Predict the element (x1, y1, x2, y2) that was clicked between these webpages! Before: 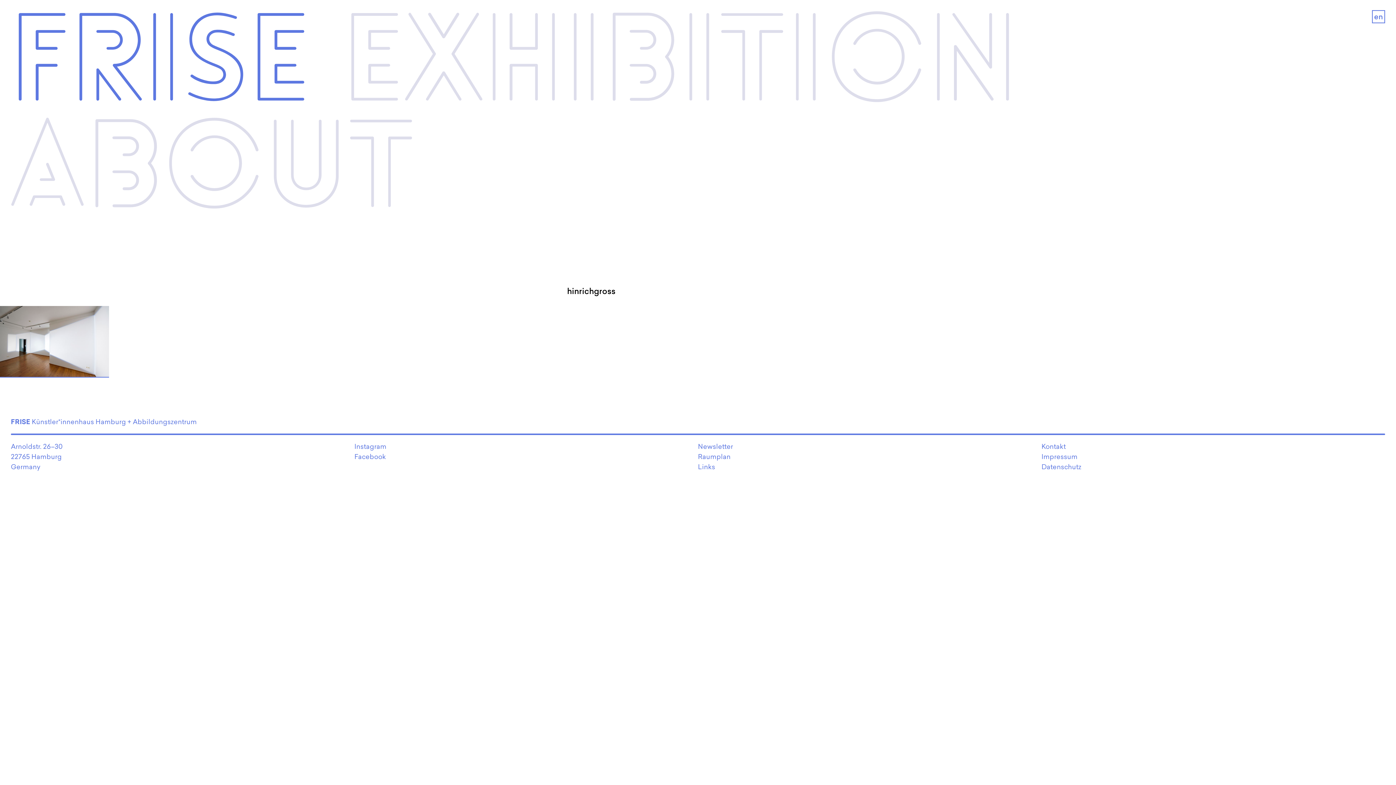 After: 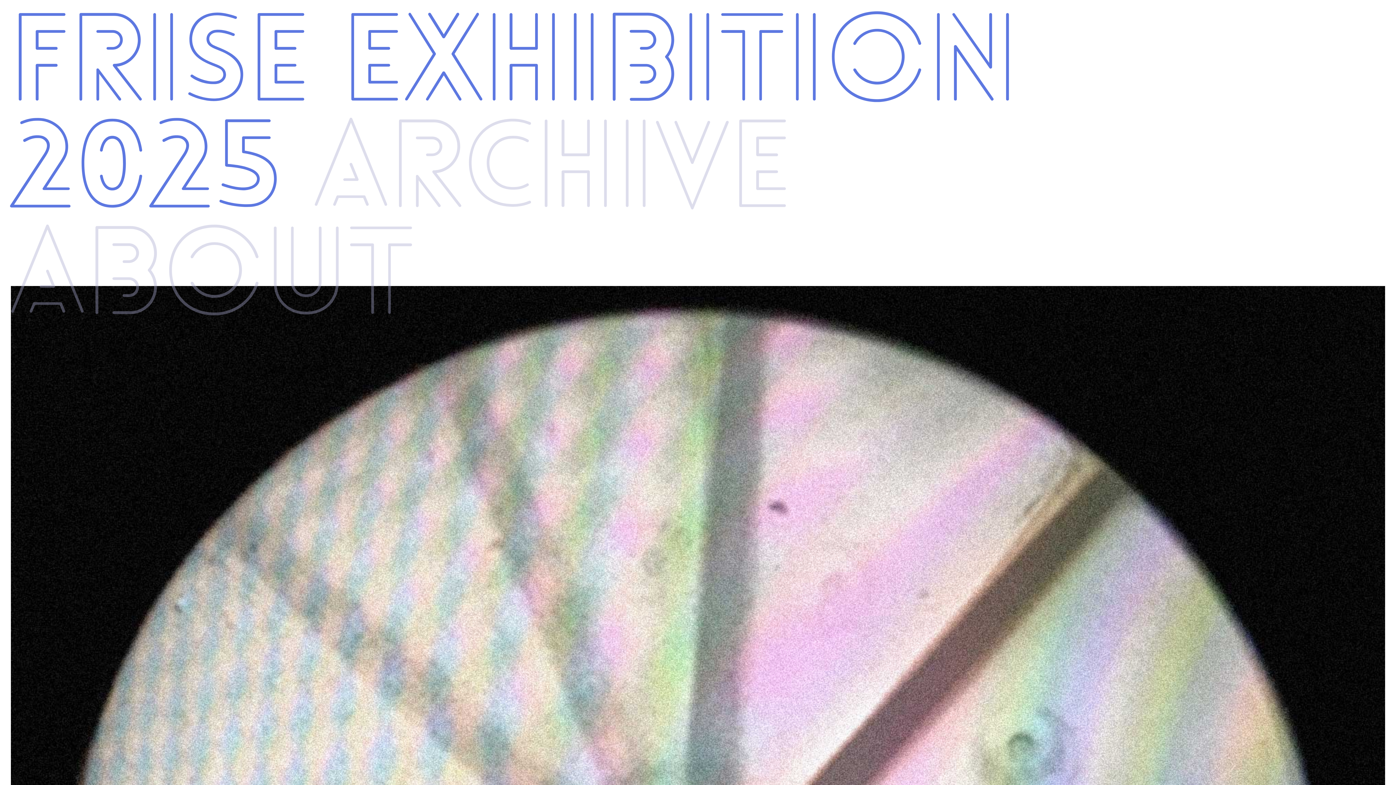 Action: bbox: (341, 10, 1018, 116) label: Exhibi­­tion